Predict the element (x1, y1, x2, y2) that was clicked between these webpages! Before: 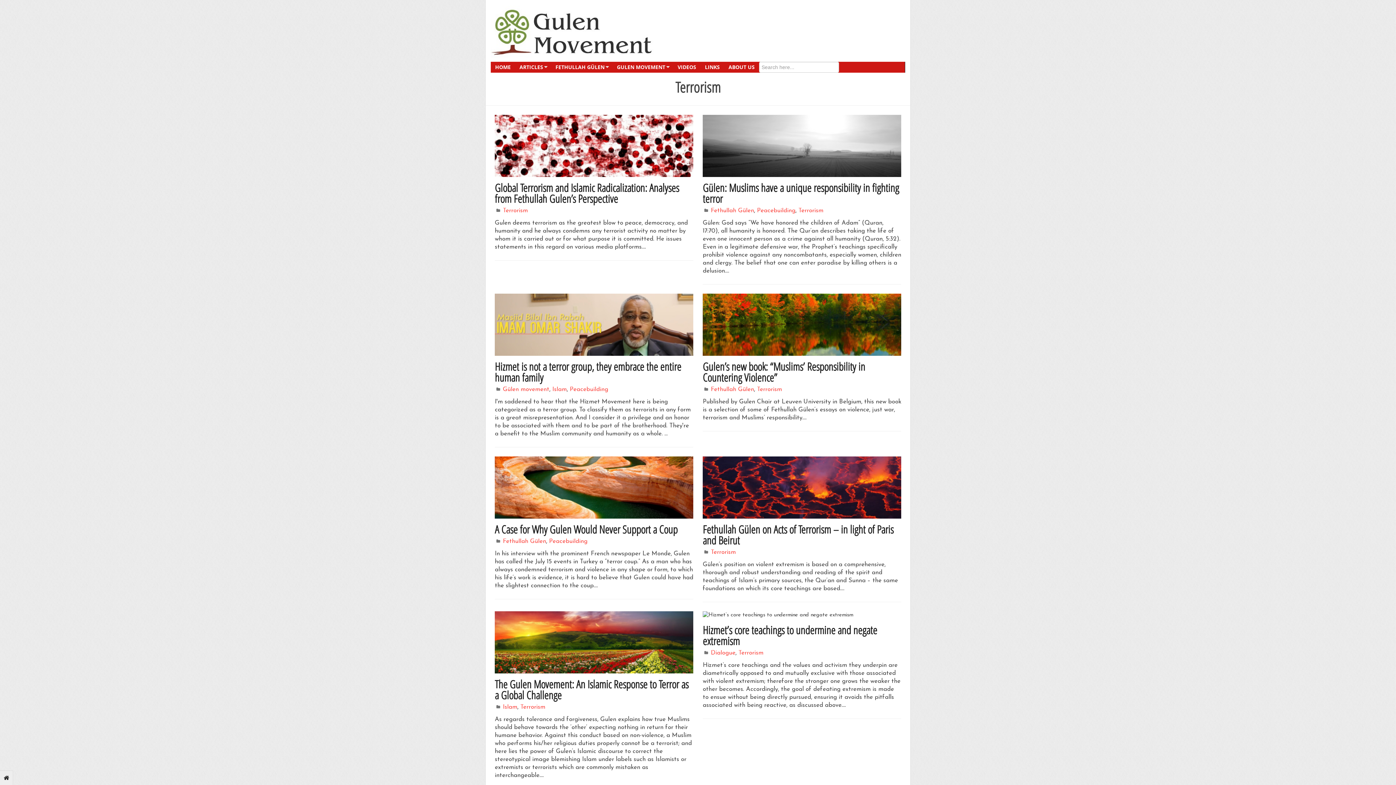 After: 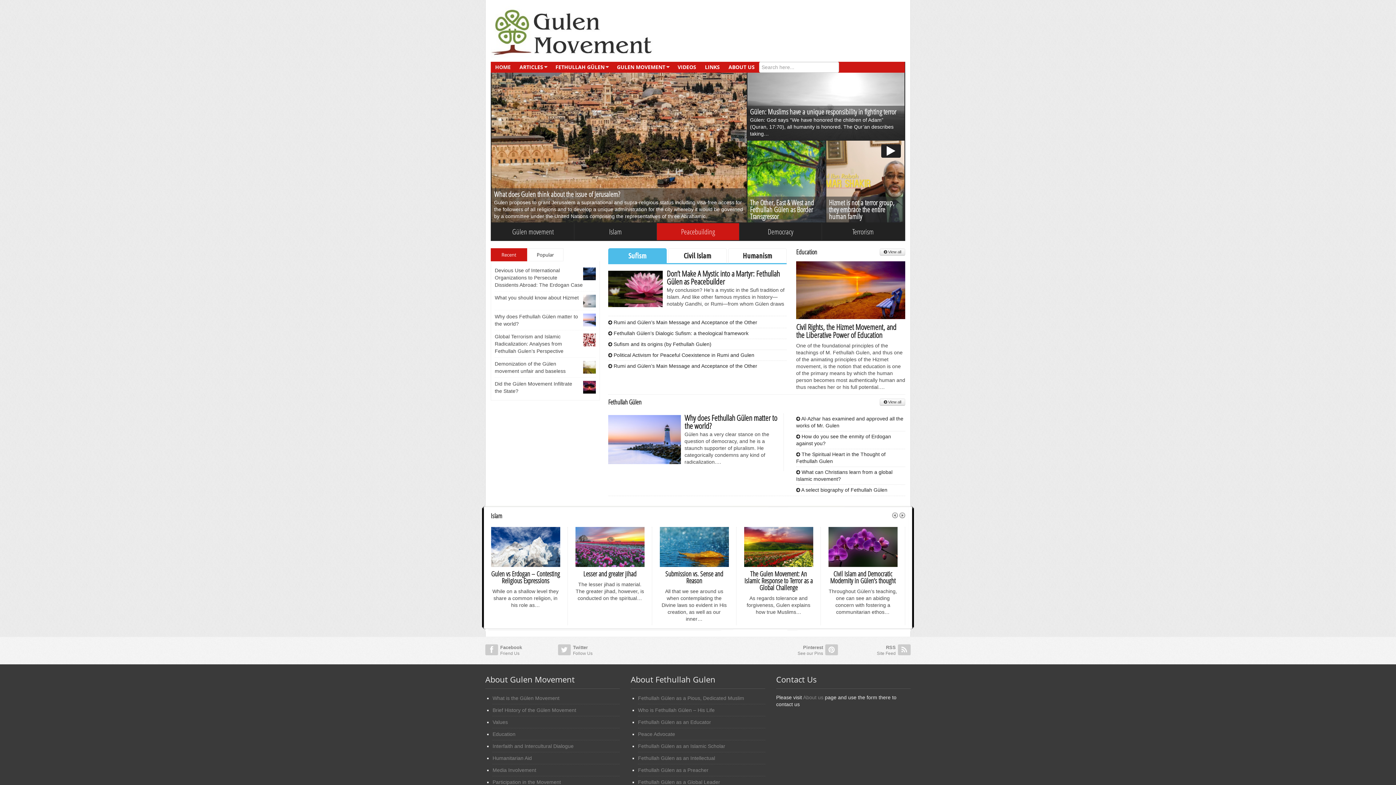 Action: bbox: (0, 770, 13, 785)